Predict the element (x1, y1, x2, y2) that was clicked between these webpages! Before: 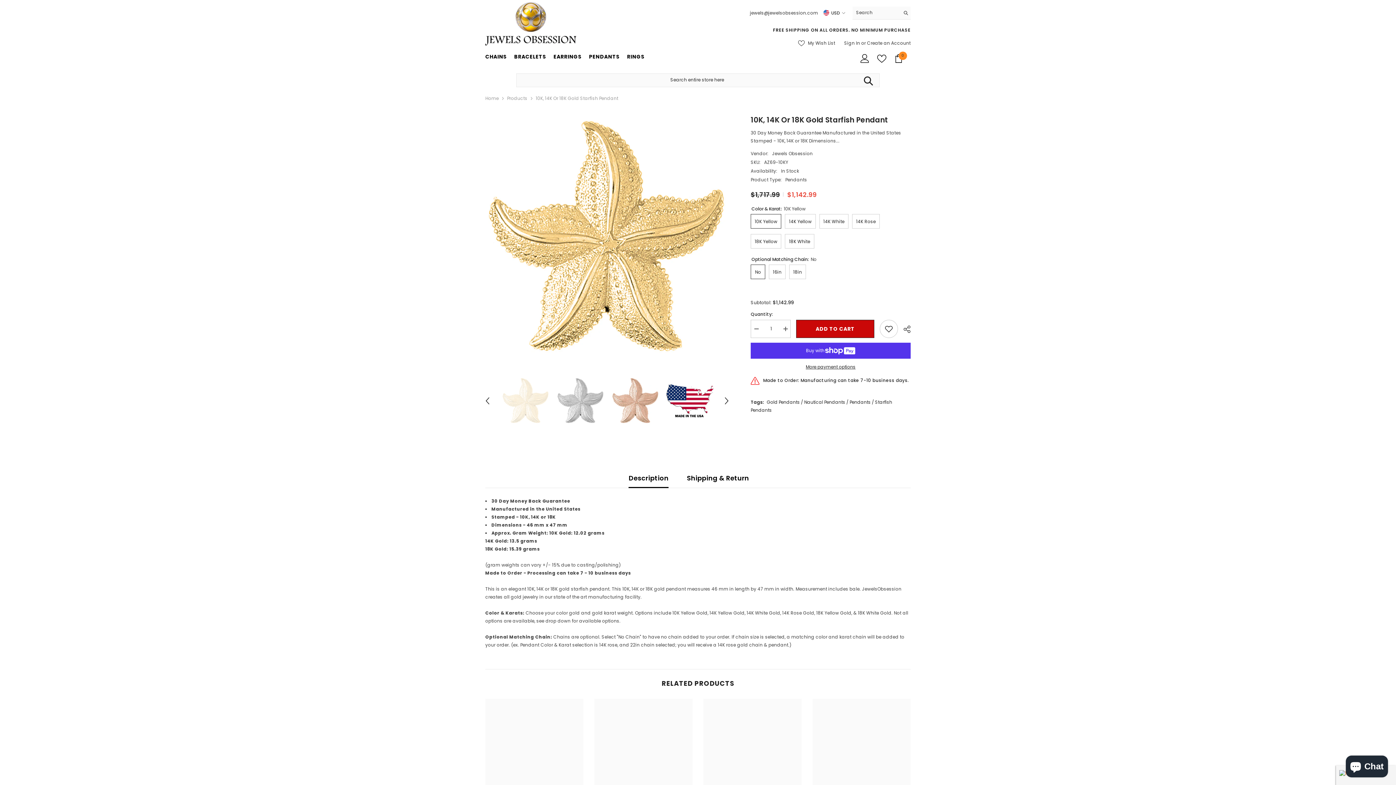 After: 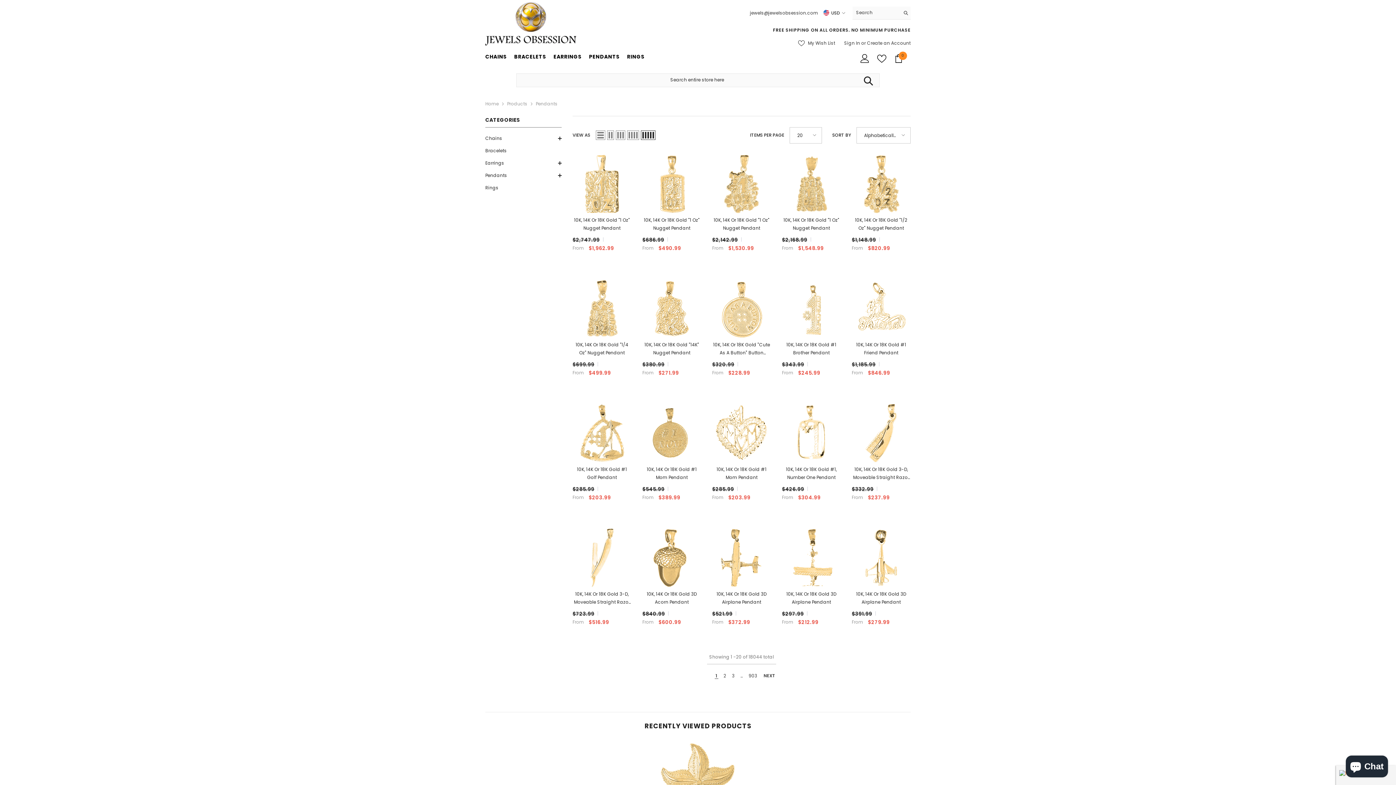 Action: bbox: (849, 399, 872, 405) label: Pendants 